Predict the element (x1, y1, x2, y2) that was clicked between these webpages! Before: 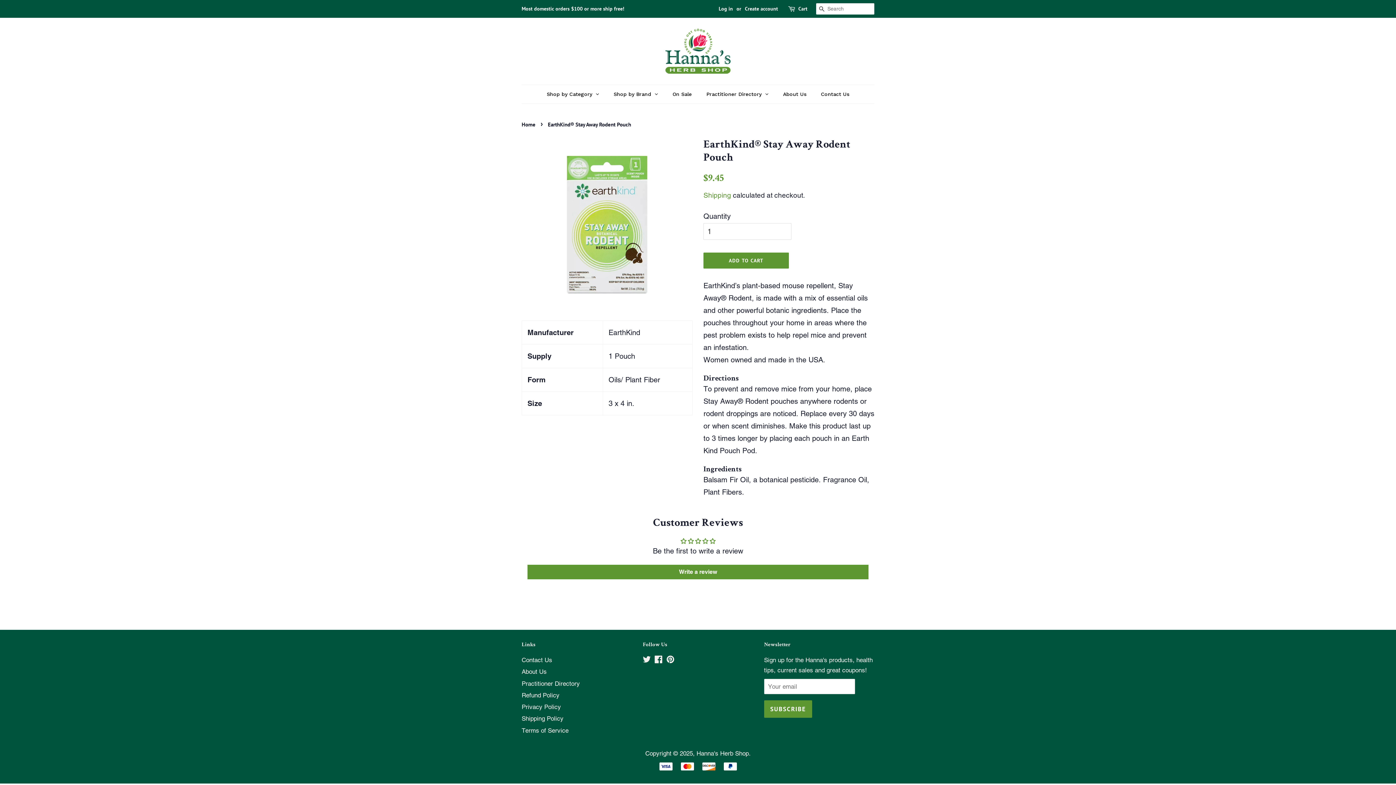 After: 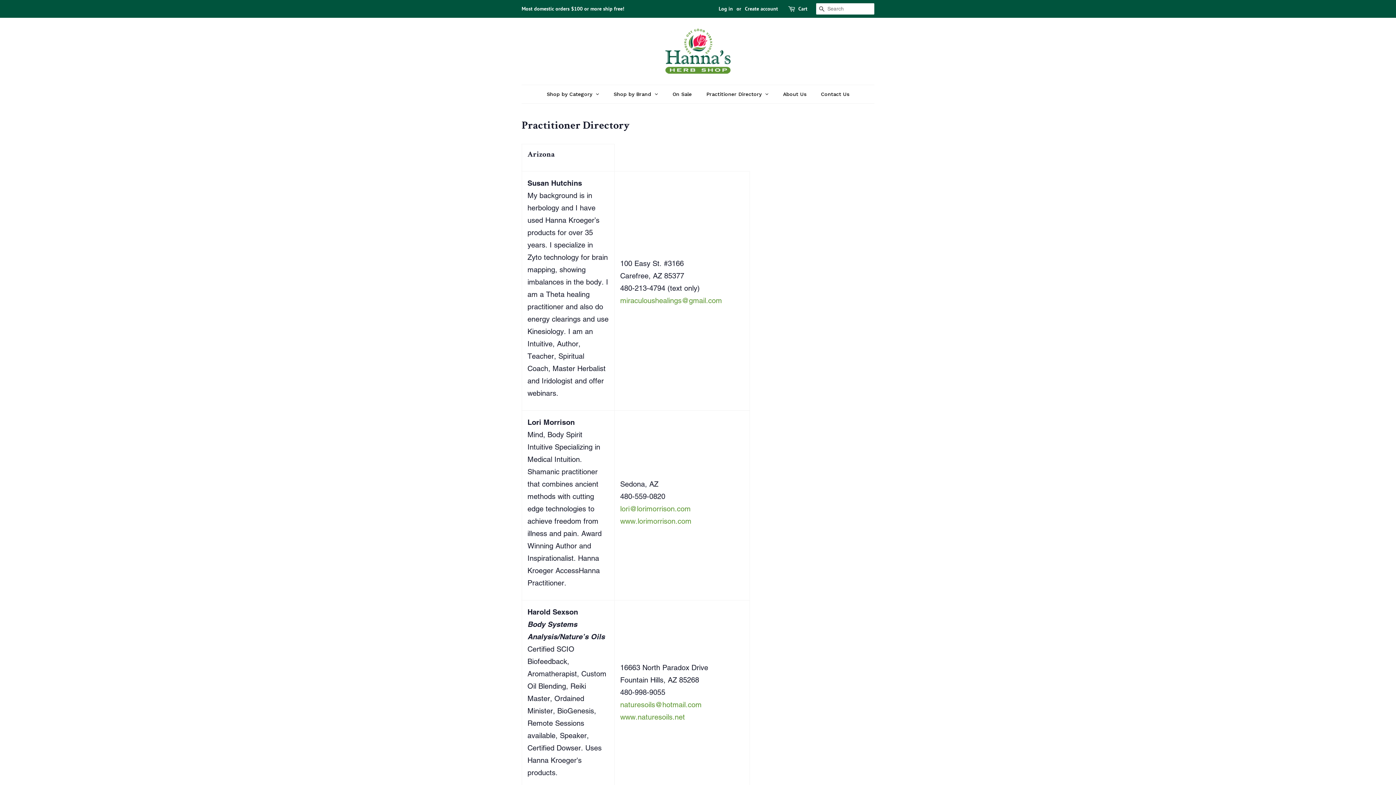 Action: bbox: (699, 85, 776, 103) label: Practitioner Directory